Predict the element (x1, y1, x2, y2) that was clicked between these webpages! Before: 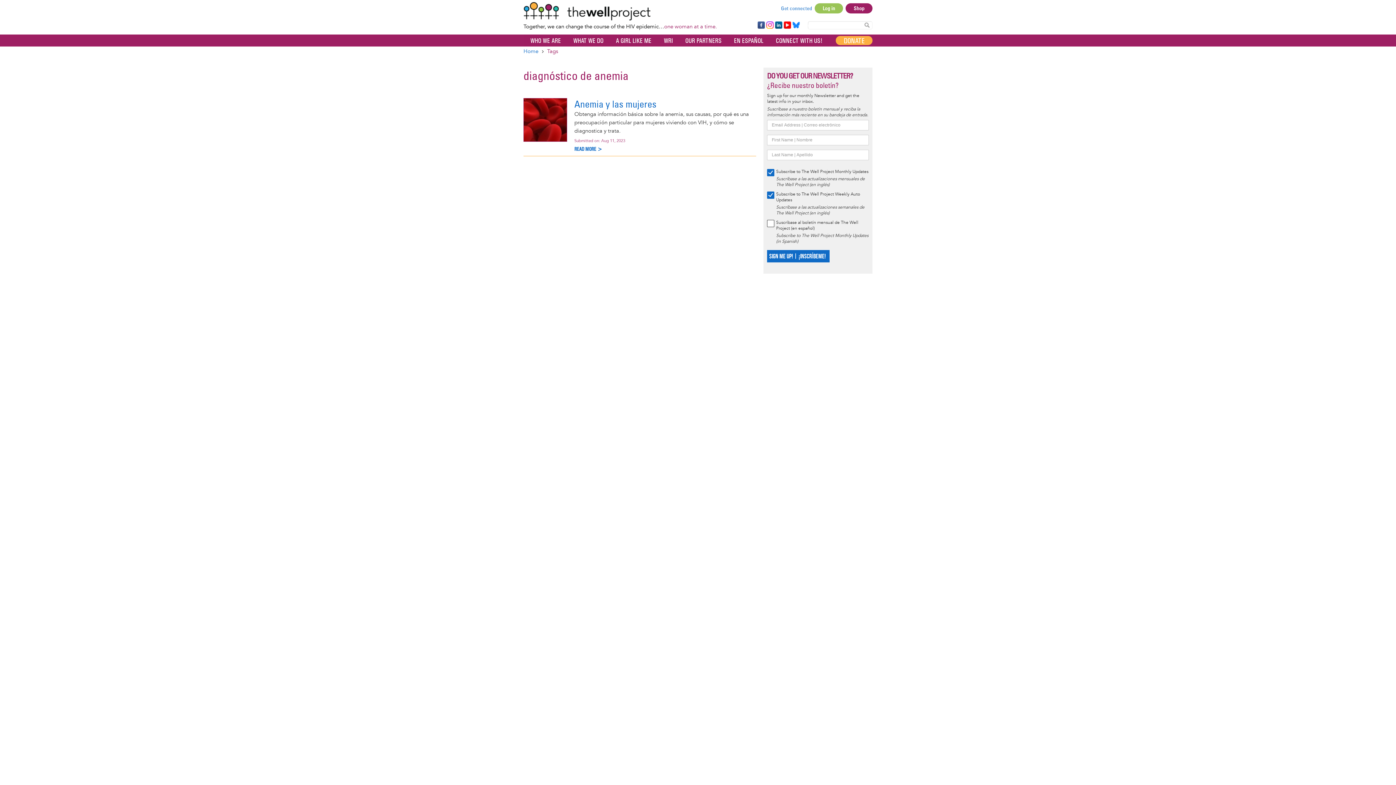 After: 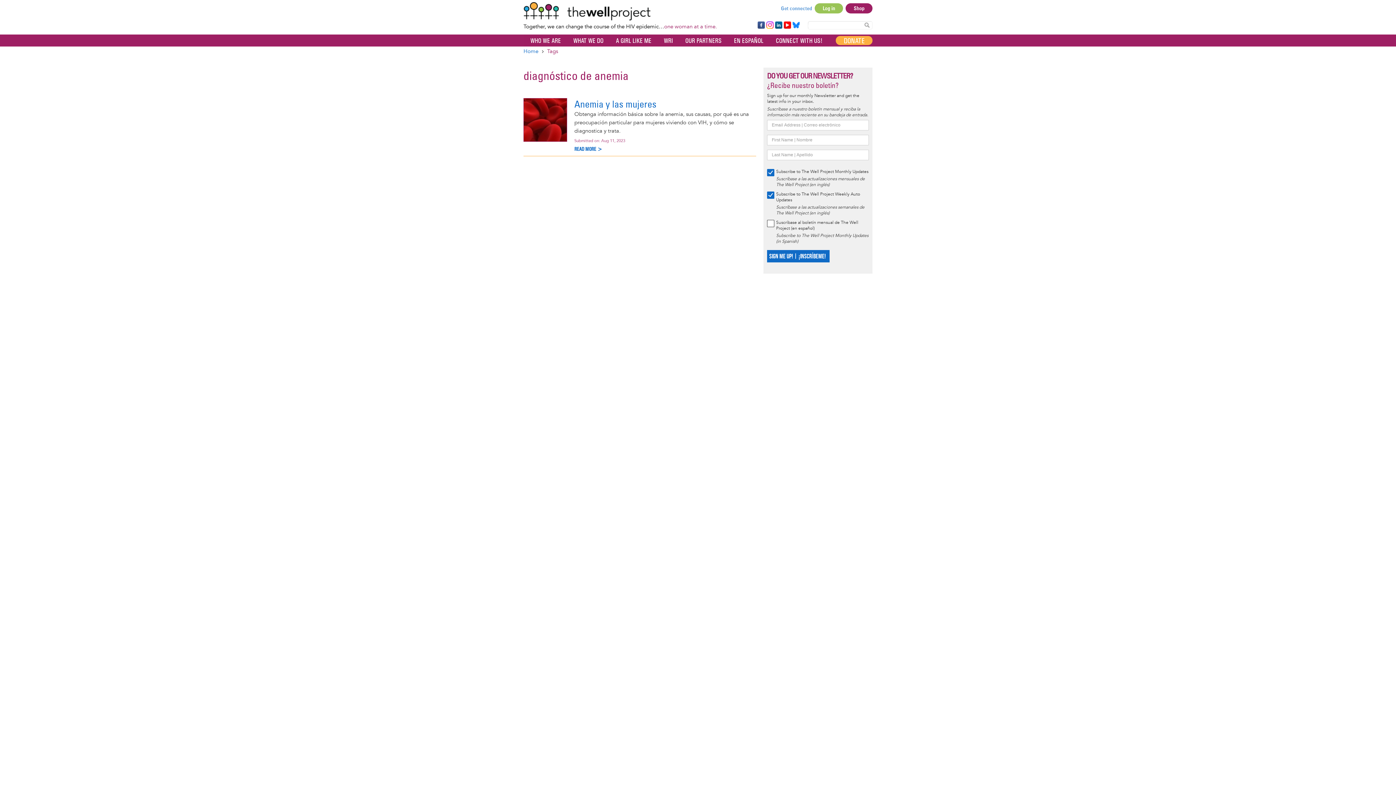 Action: bbox: (784, 21, 791, 28) label: YouTube